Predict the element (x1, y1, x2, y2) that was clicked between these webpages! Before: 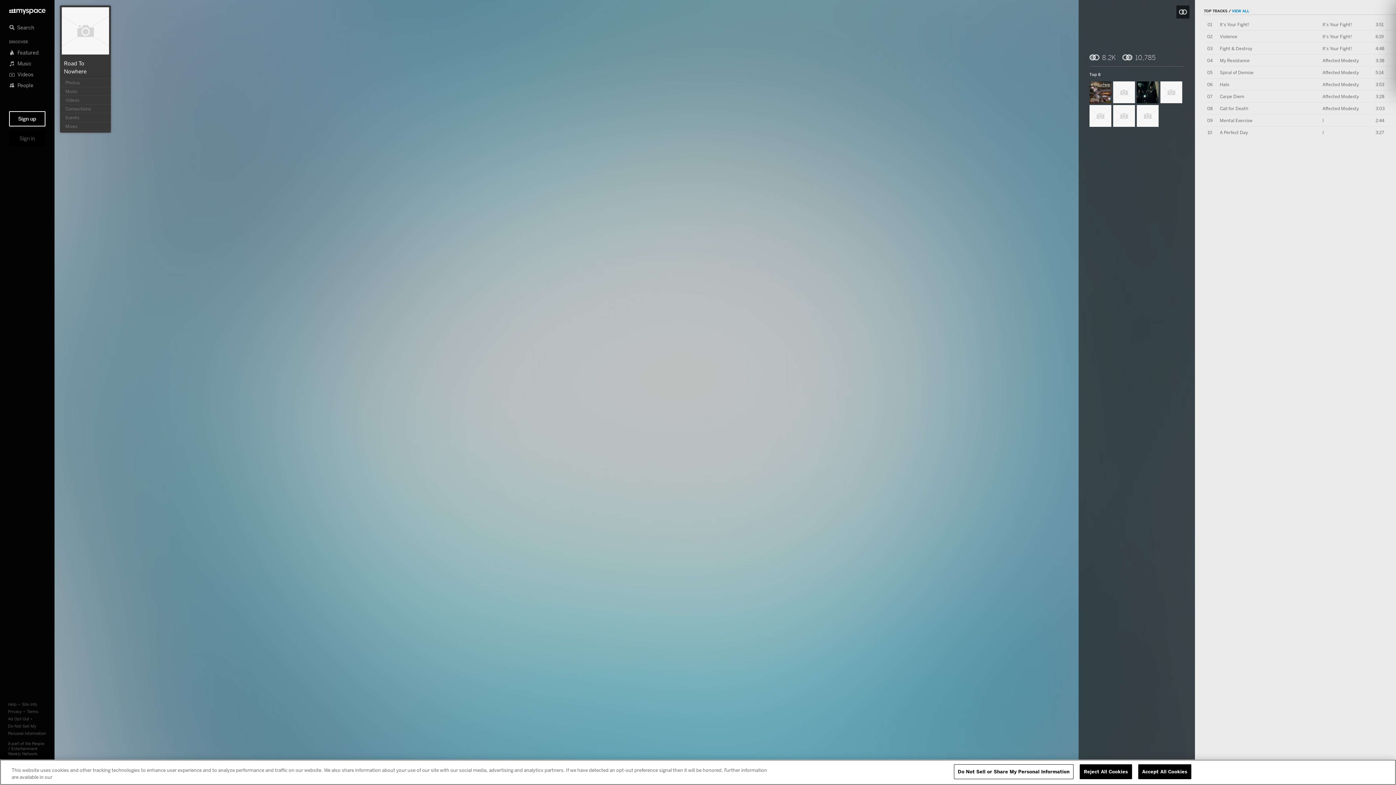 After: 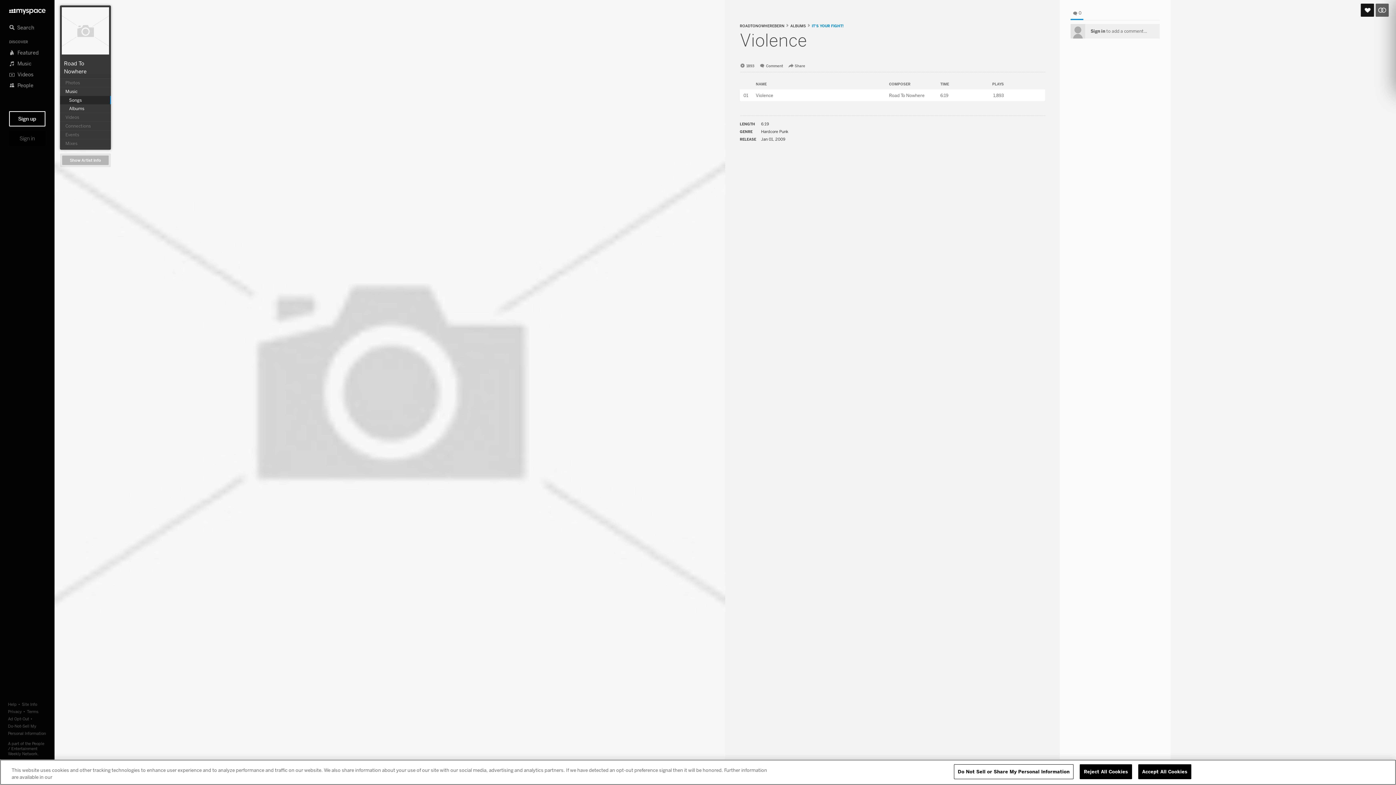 Action: label: Violence bbox: (1220, 33, 1237, 39)